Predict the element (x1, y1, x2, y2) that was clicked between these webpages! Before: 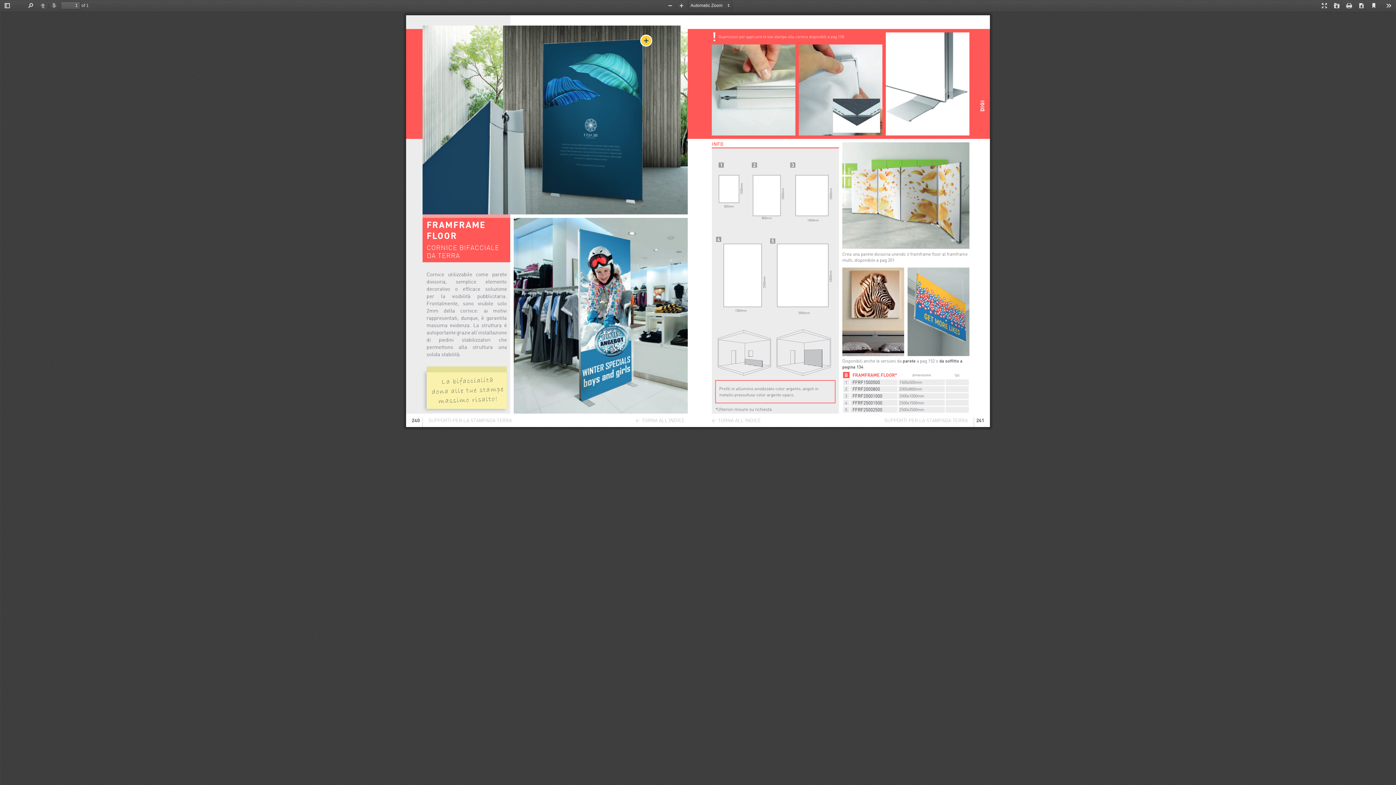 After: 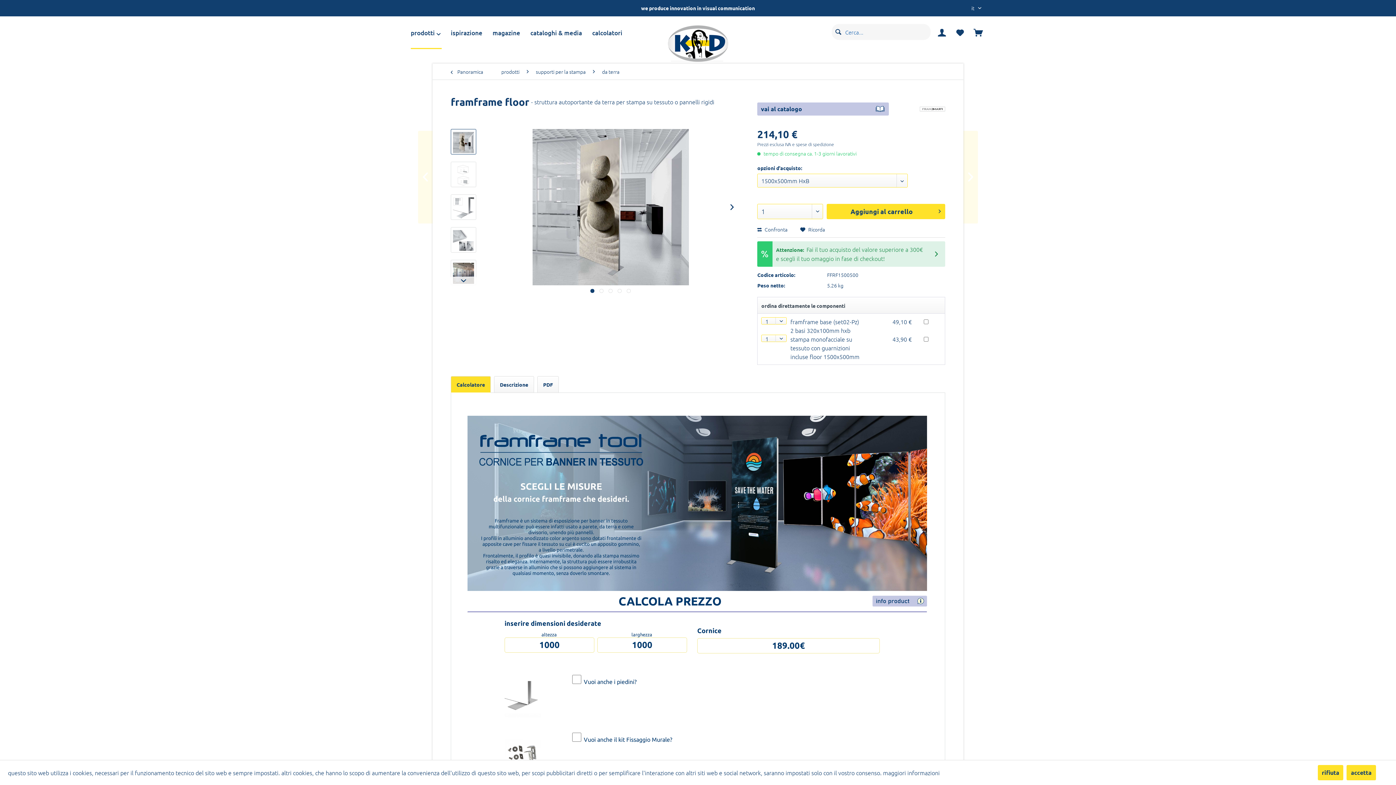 Action: bbox: (628, 31, 653, 53)